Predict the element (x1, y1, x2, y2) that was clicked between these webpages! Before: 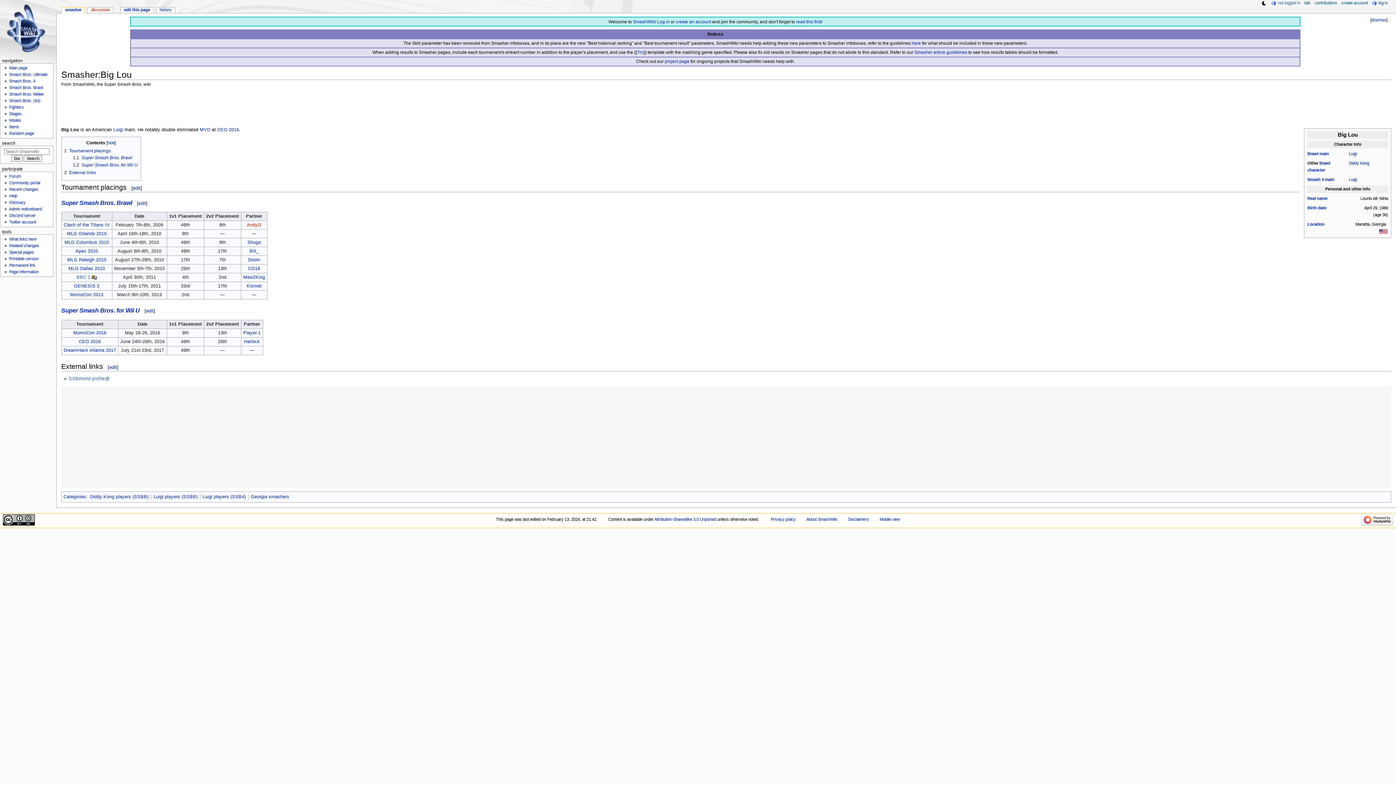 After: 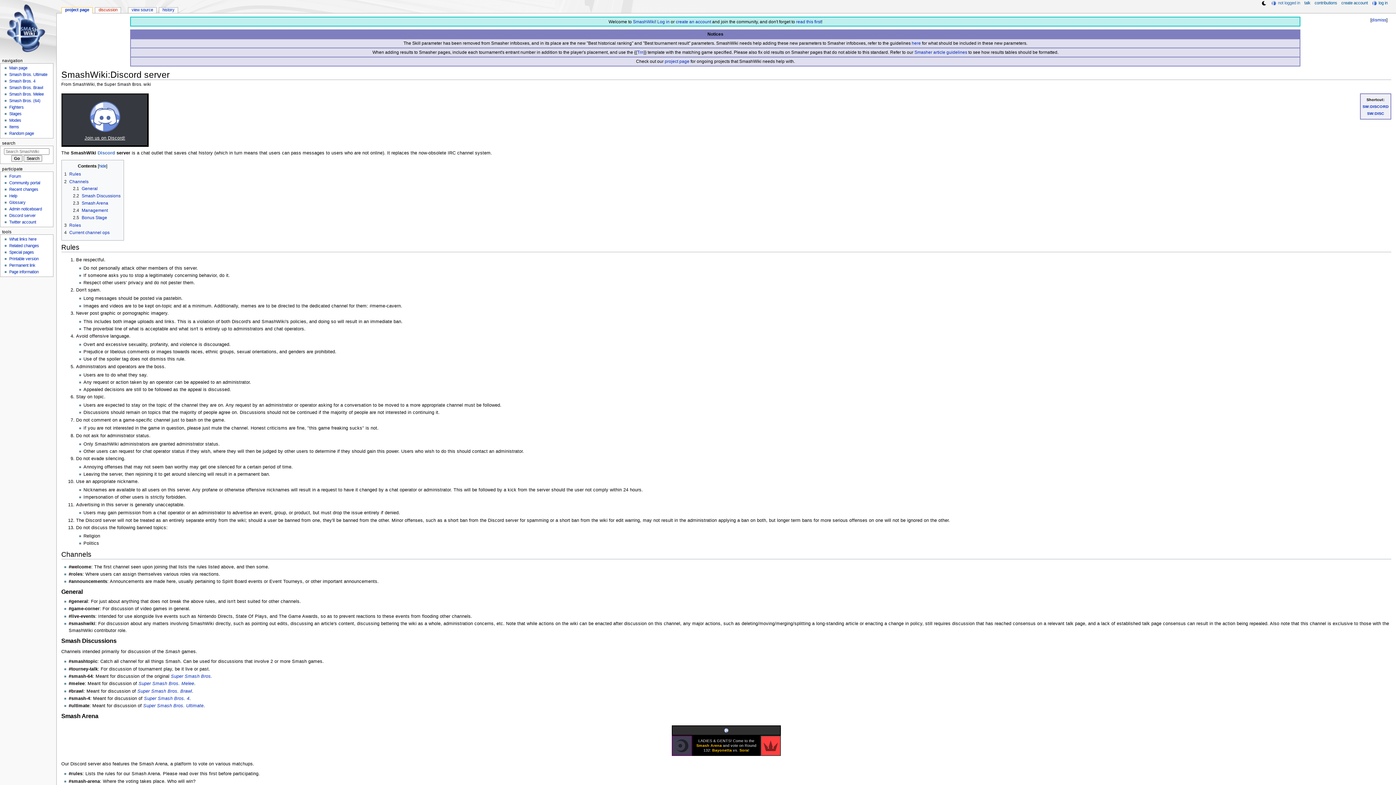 Action: bbox: (9, 213, 35, 217) label: Discord server